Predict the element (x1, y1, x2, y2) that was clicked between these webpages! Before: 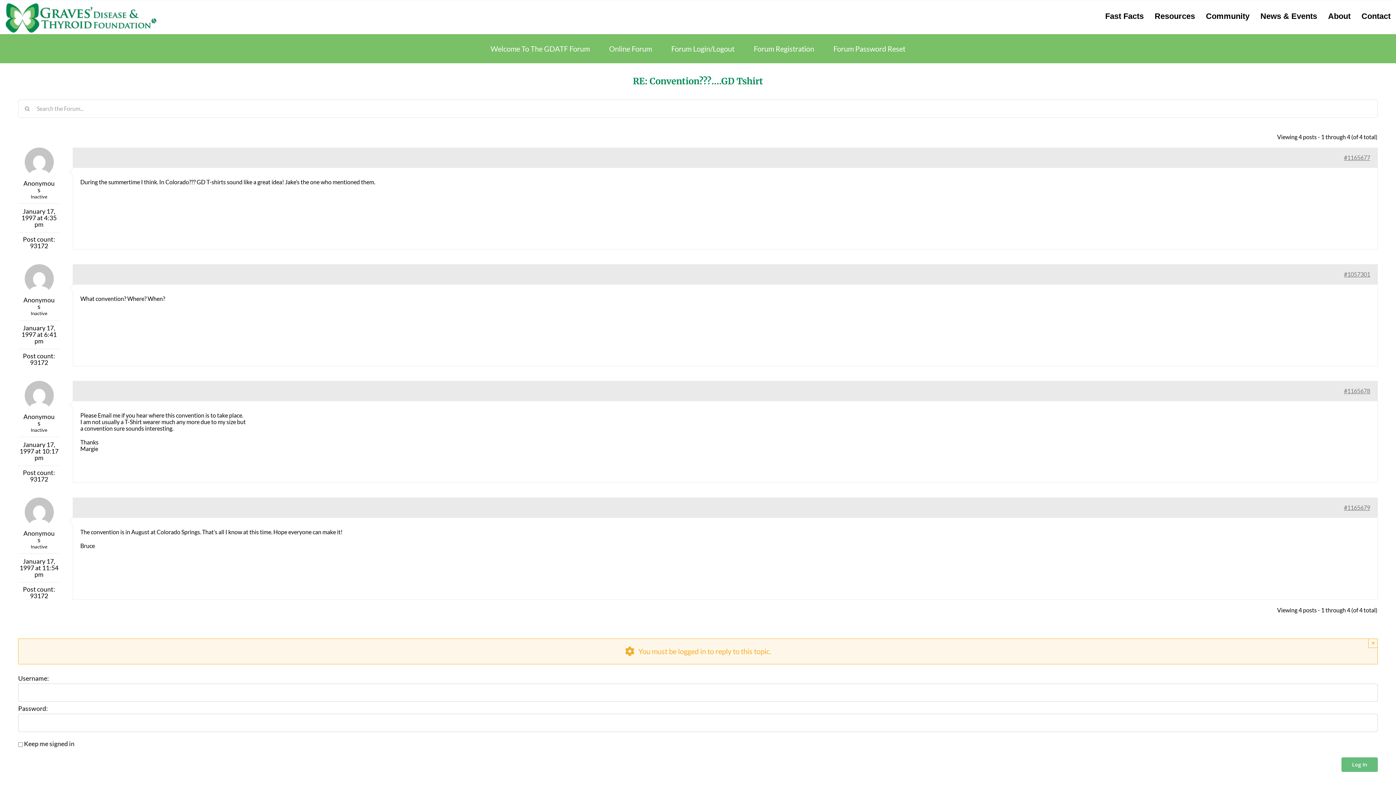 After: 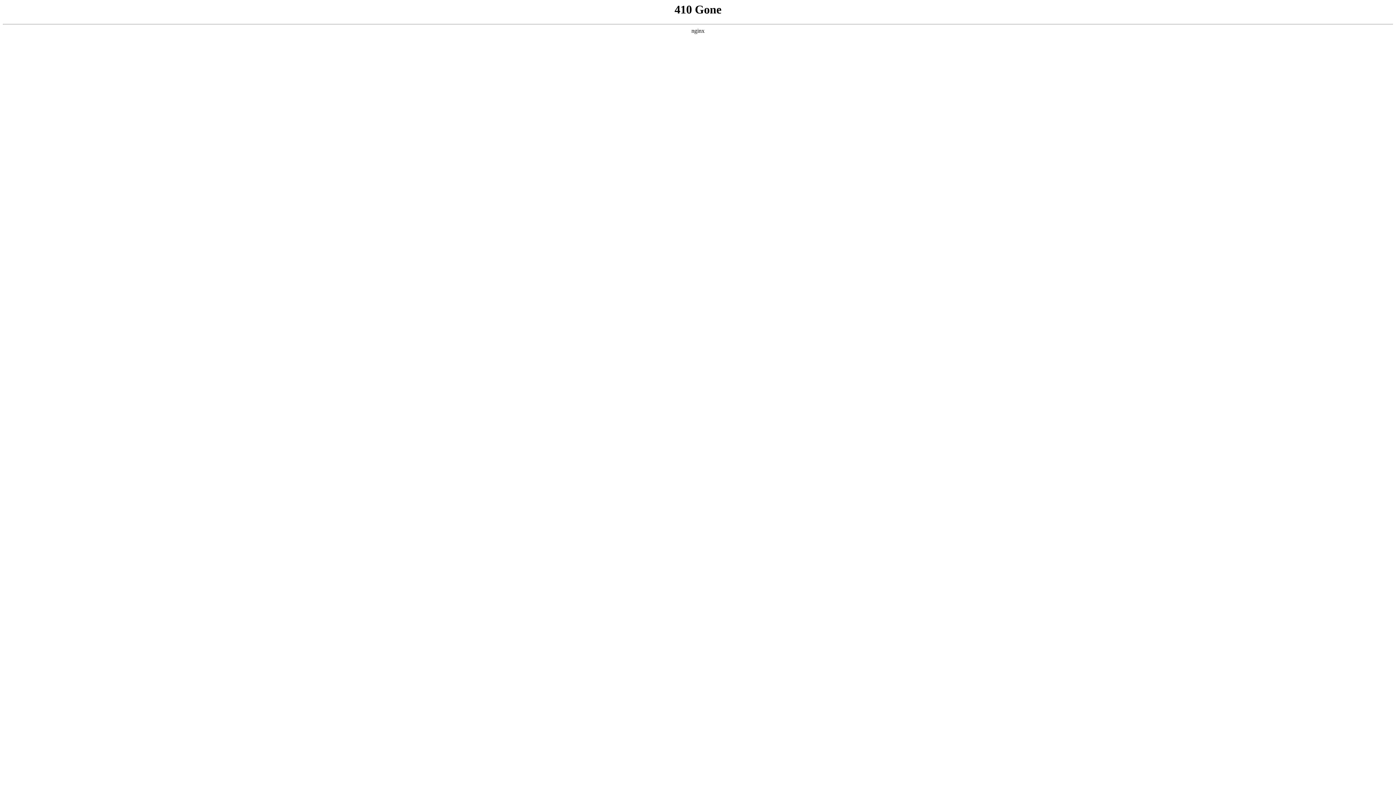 Action: bbox: (1322, 8, 1356, 24) label: About